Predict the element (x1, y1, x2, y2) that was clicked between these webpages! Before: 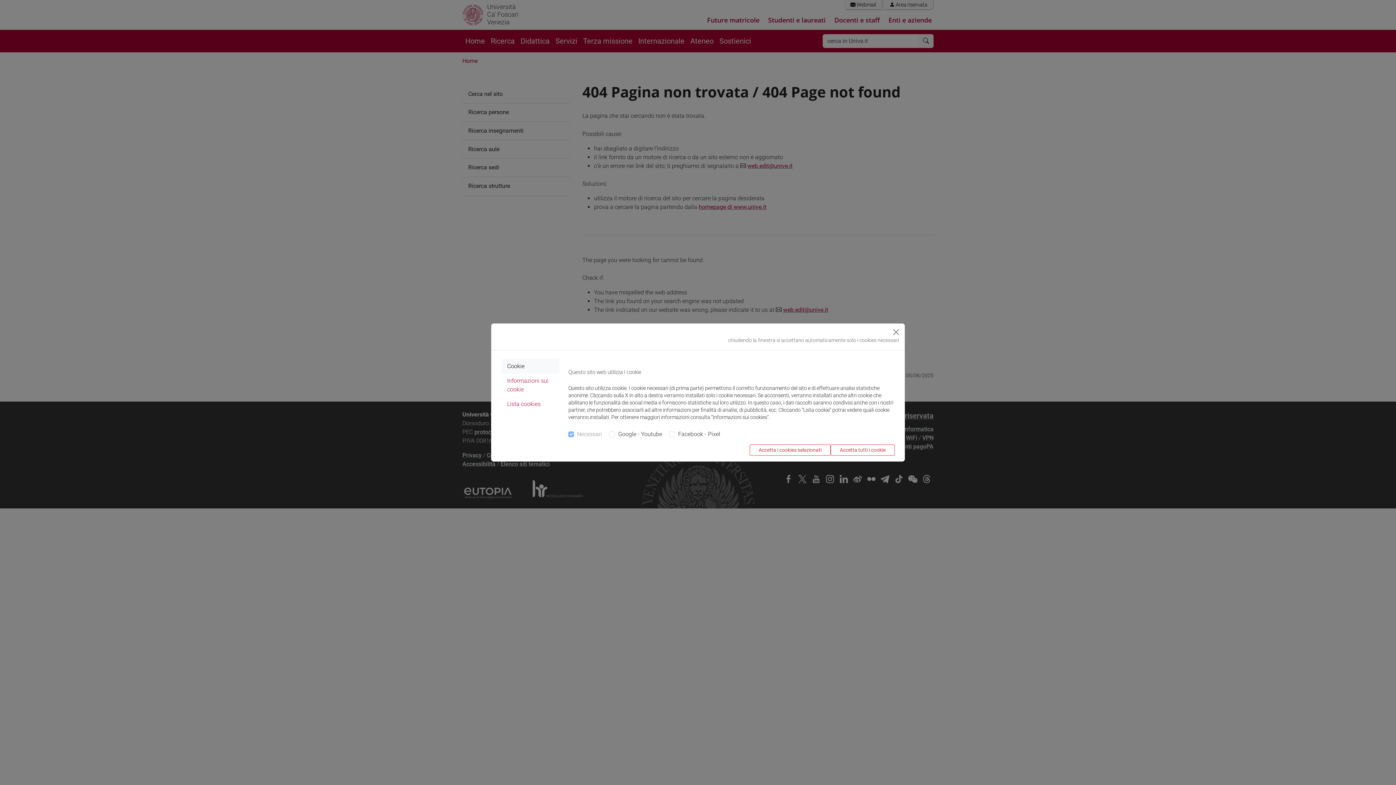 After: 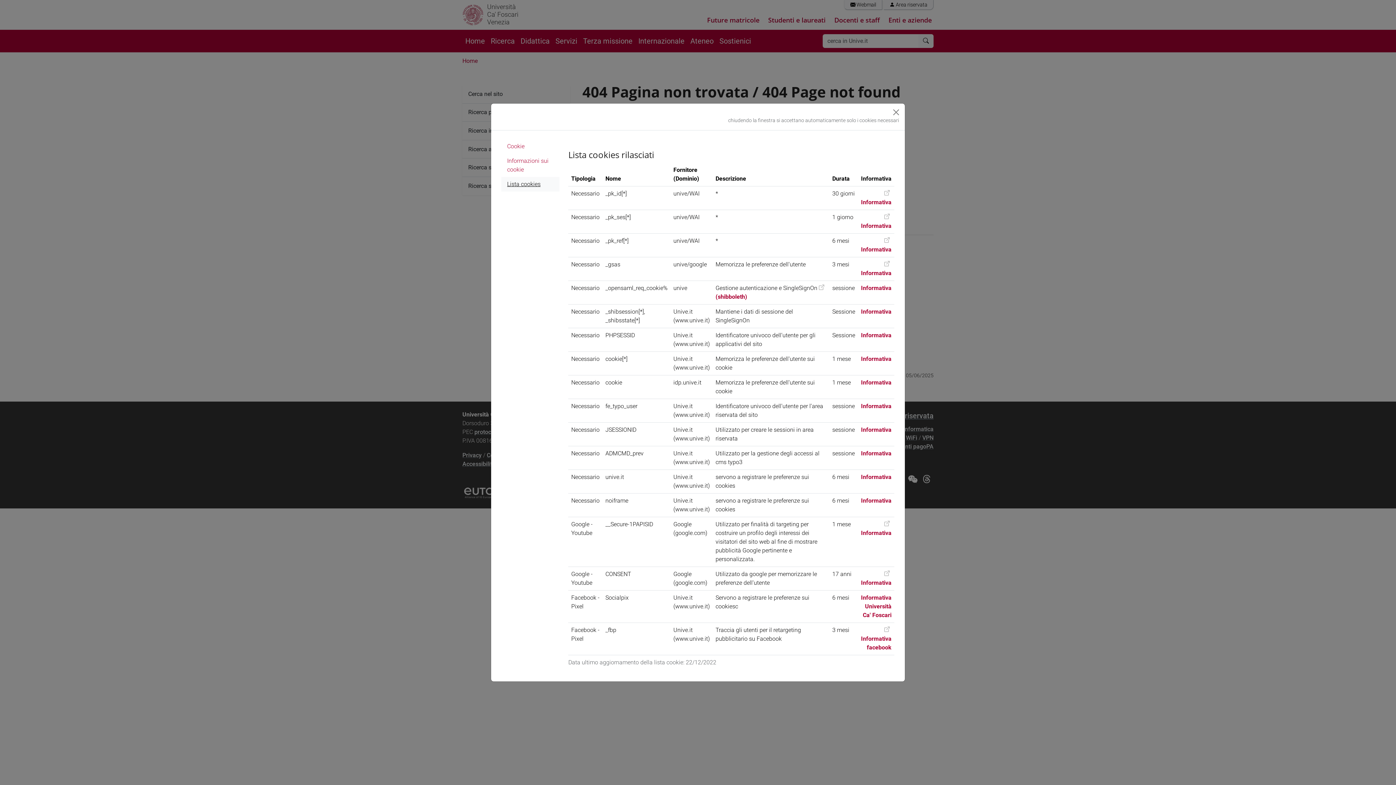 Action: label: Lista cookies bbox: (501, 397, 559, 411)